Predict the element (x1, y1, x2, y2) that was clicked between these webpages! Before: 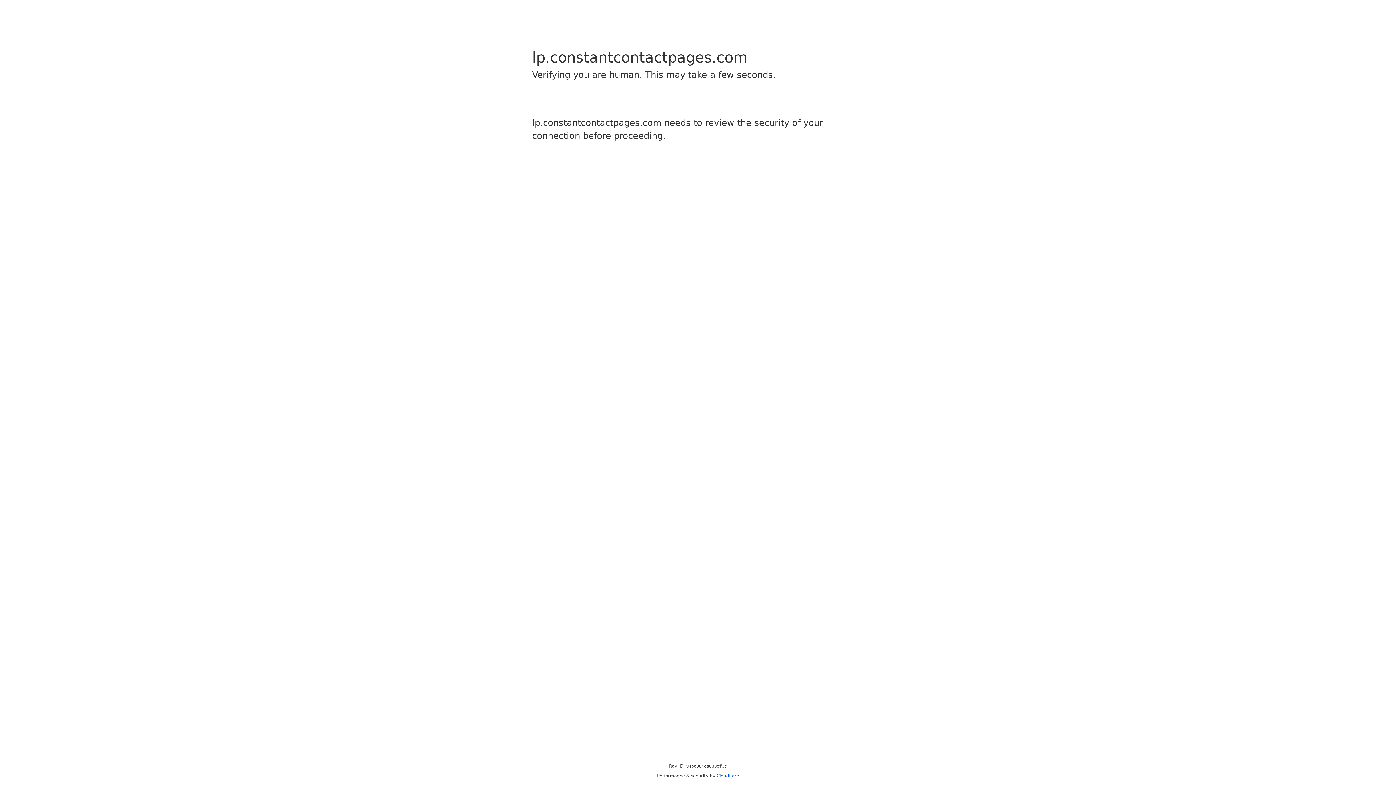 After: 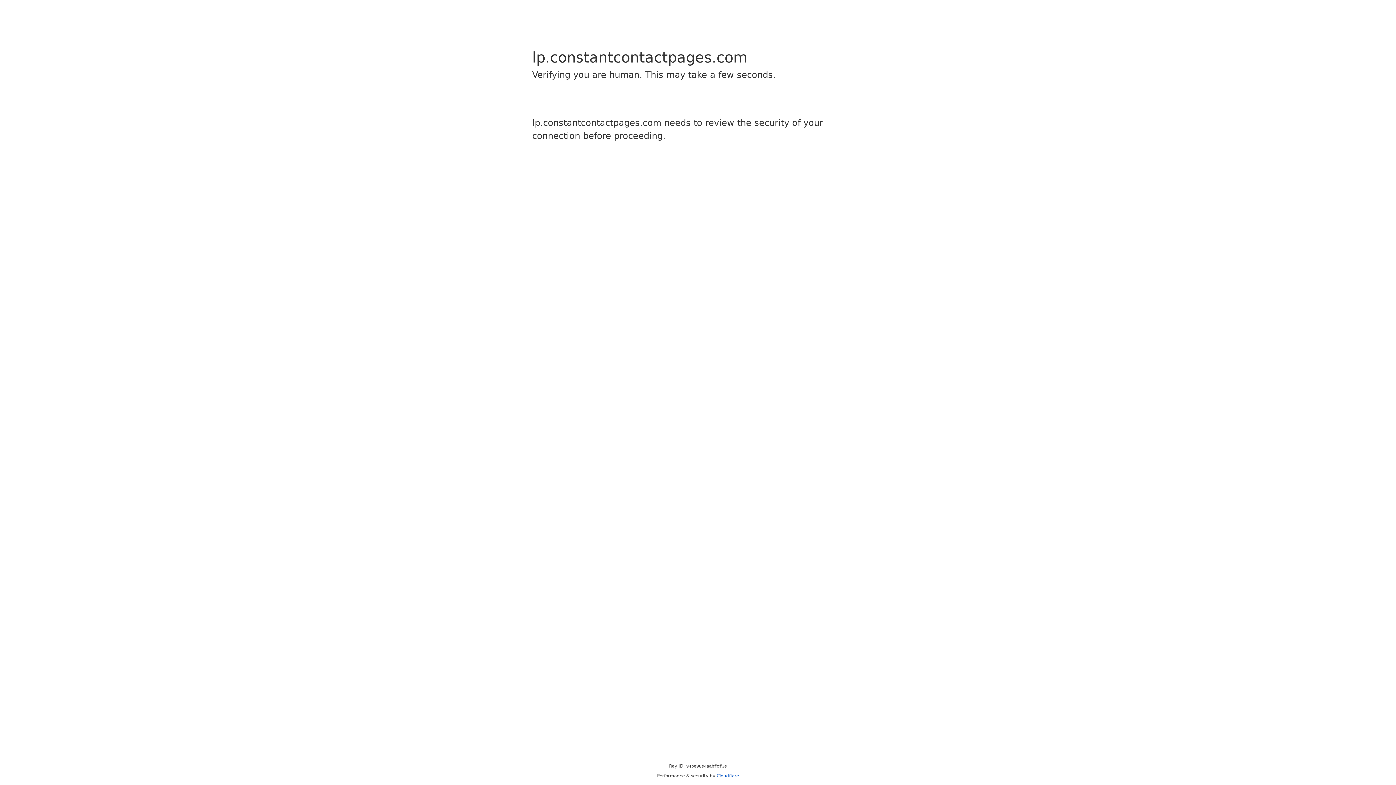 Action: bbox: (716, 773, 739, 778) label: Cloudflare